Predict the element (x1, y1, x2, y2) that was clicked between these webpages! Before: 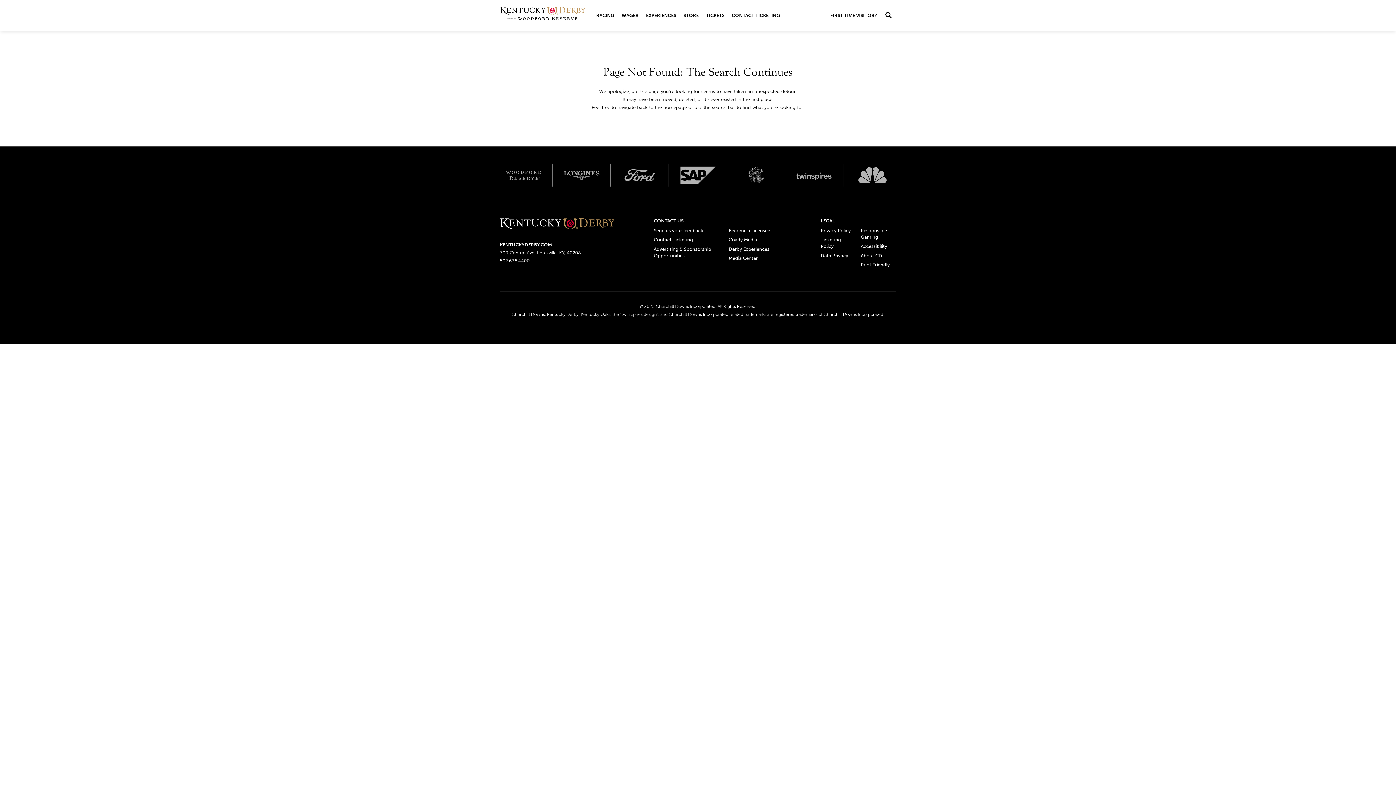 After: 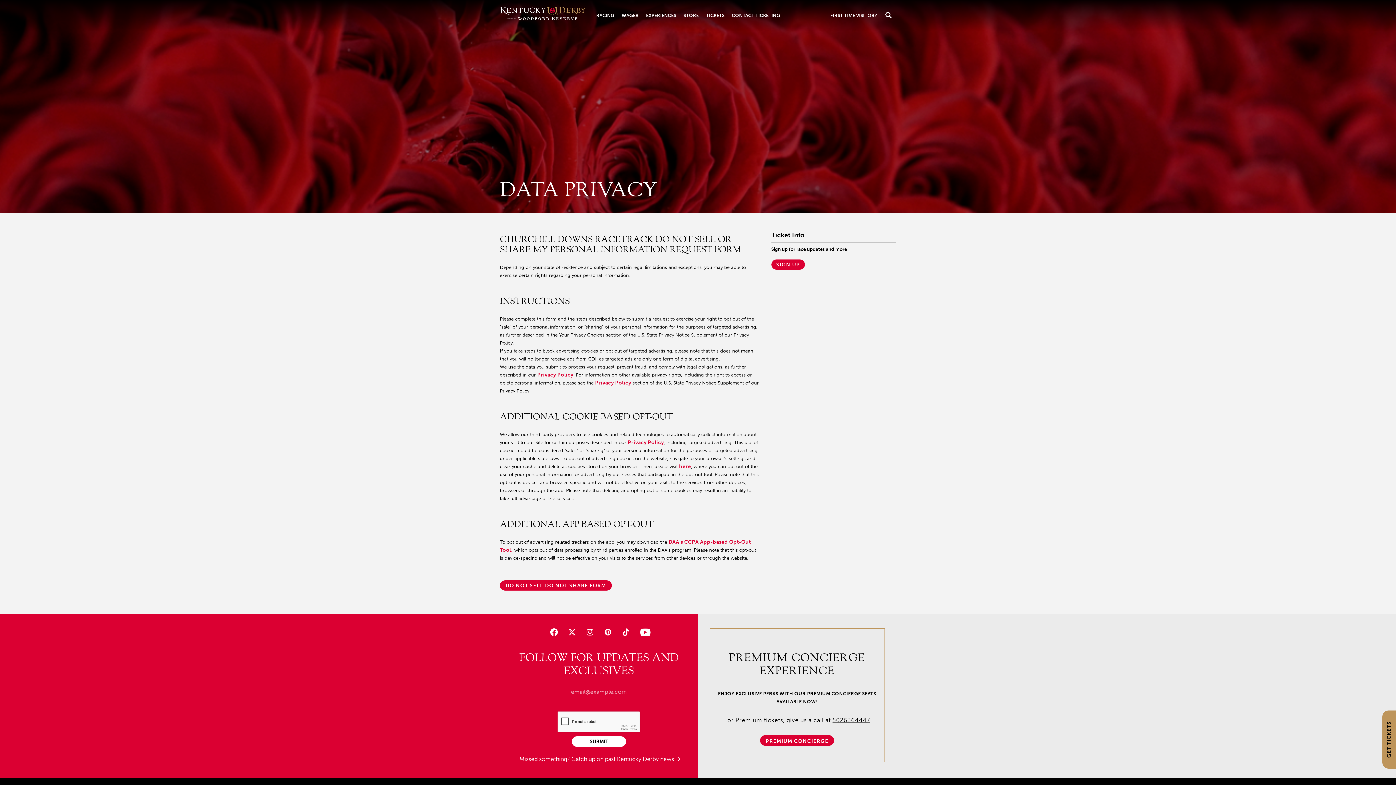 Action: label: Data Privacy bbox: (819, 251, 856, 260)